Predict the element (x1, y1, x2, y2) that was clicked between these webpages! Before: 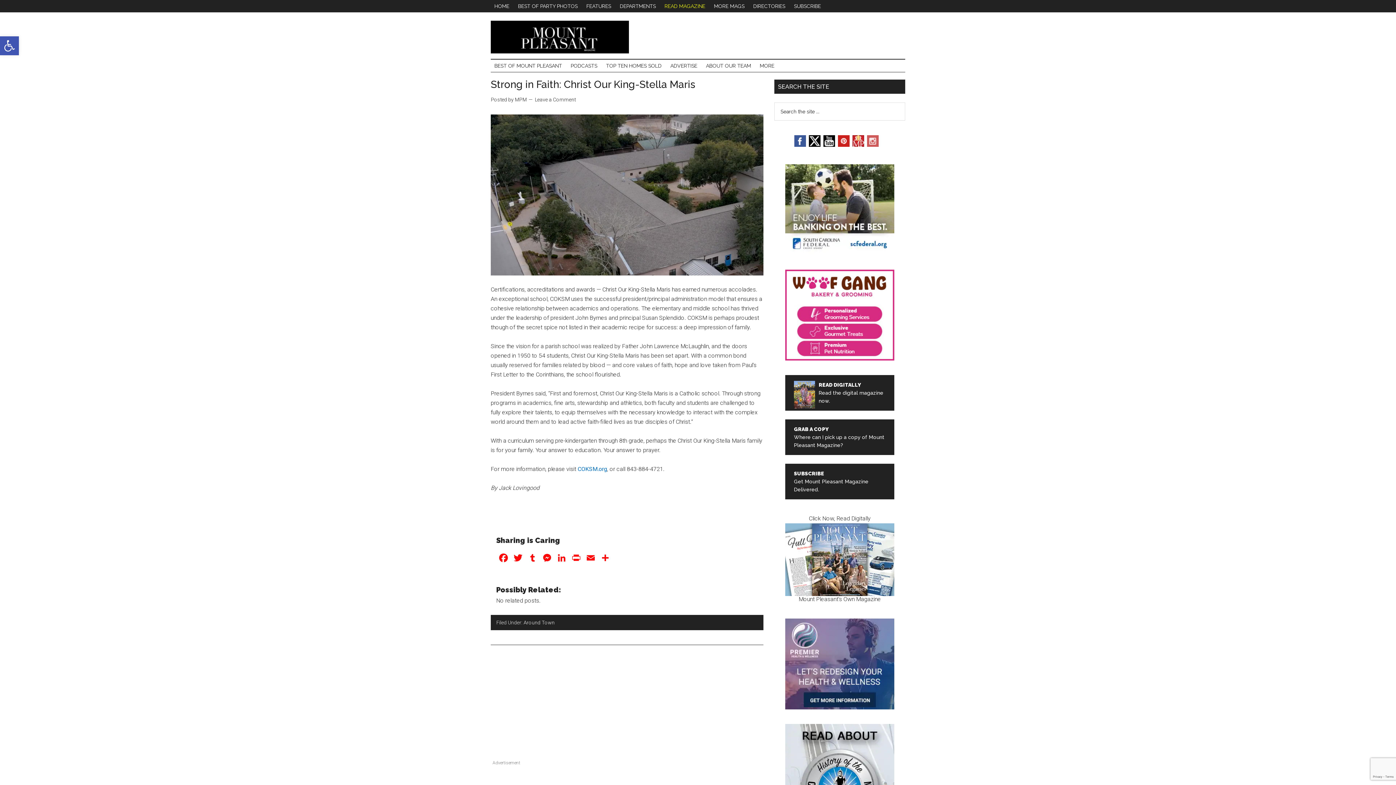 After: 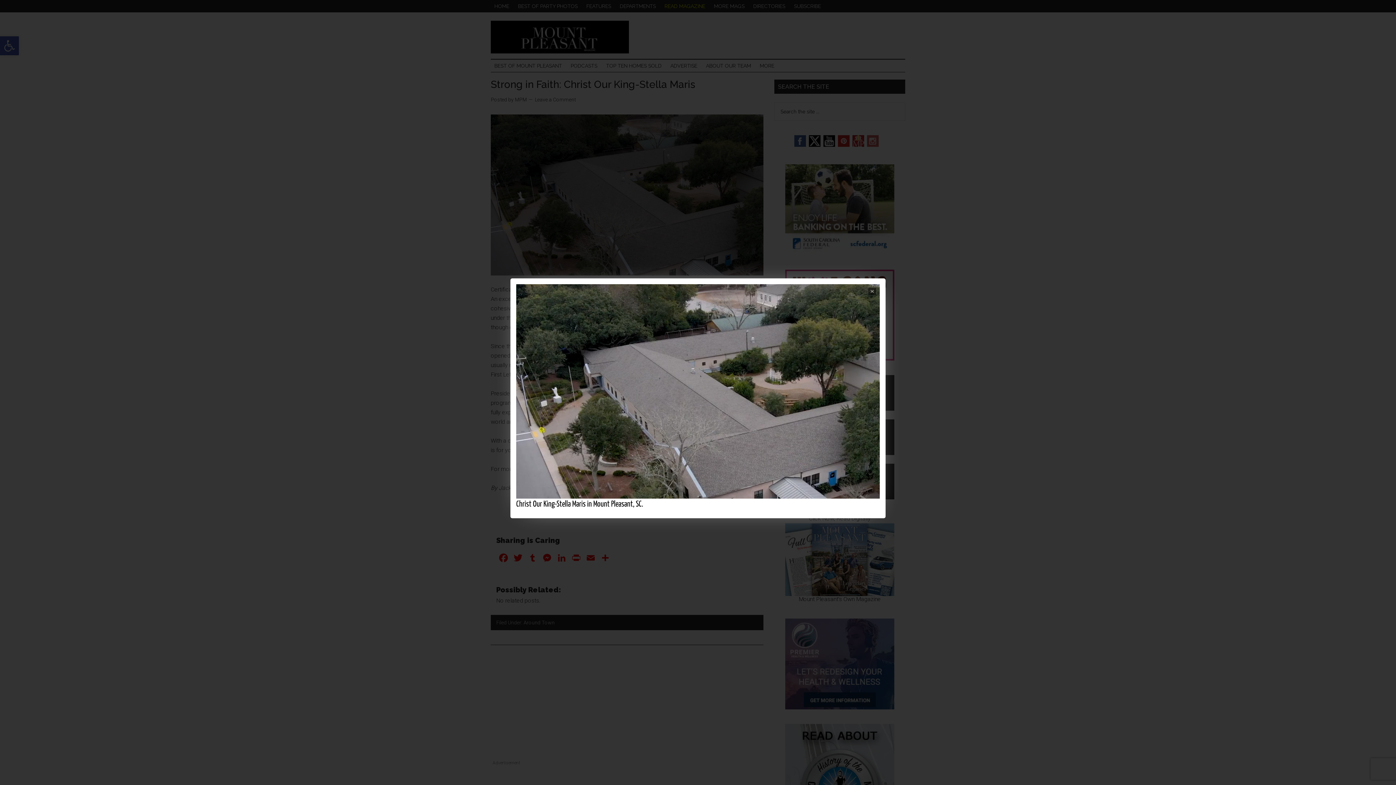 Action: bbox: (490, 114, 763, 275)